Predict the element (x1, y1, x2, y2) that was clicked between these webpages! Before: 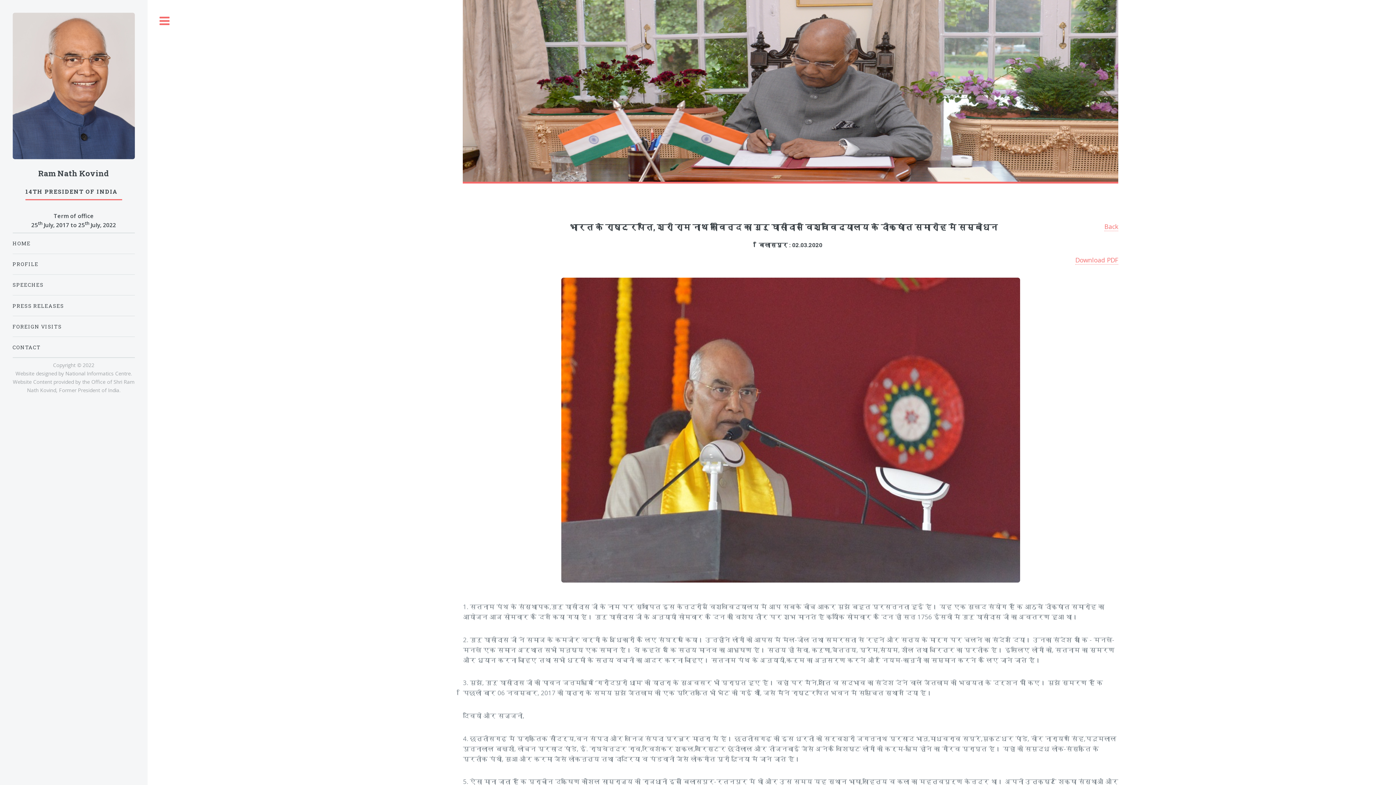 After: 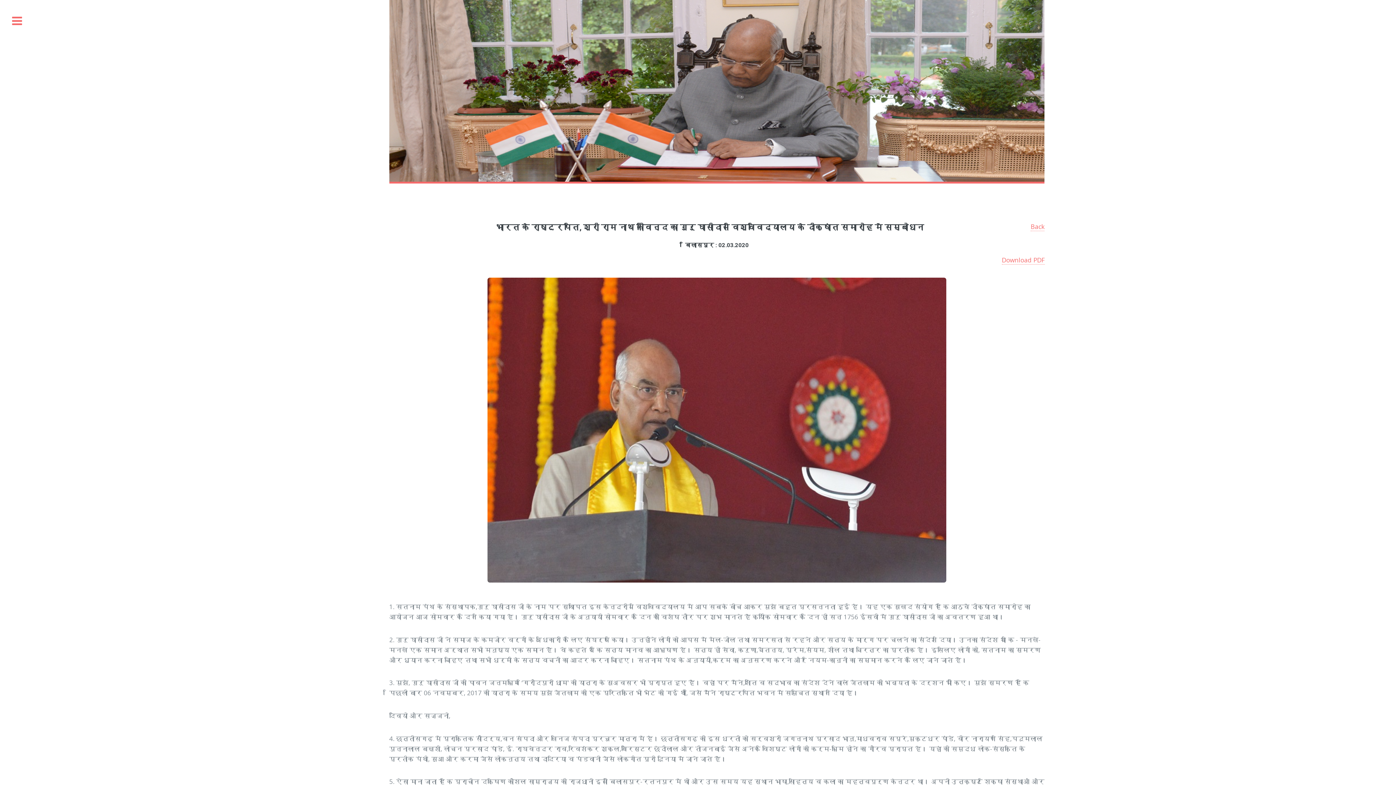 Action: label: Toggle bbox: (147, 0, 181, 42)